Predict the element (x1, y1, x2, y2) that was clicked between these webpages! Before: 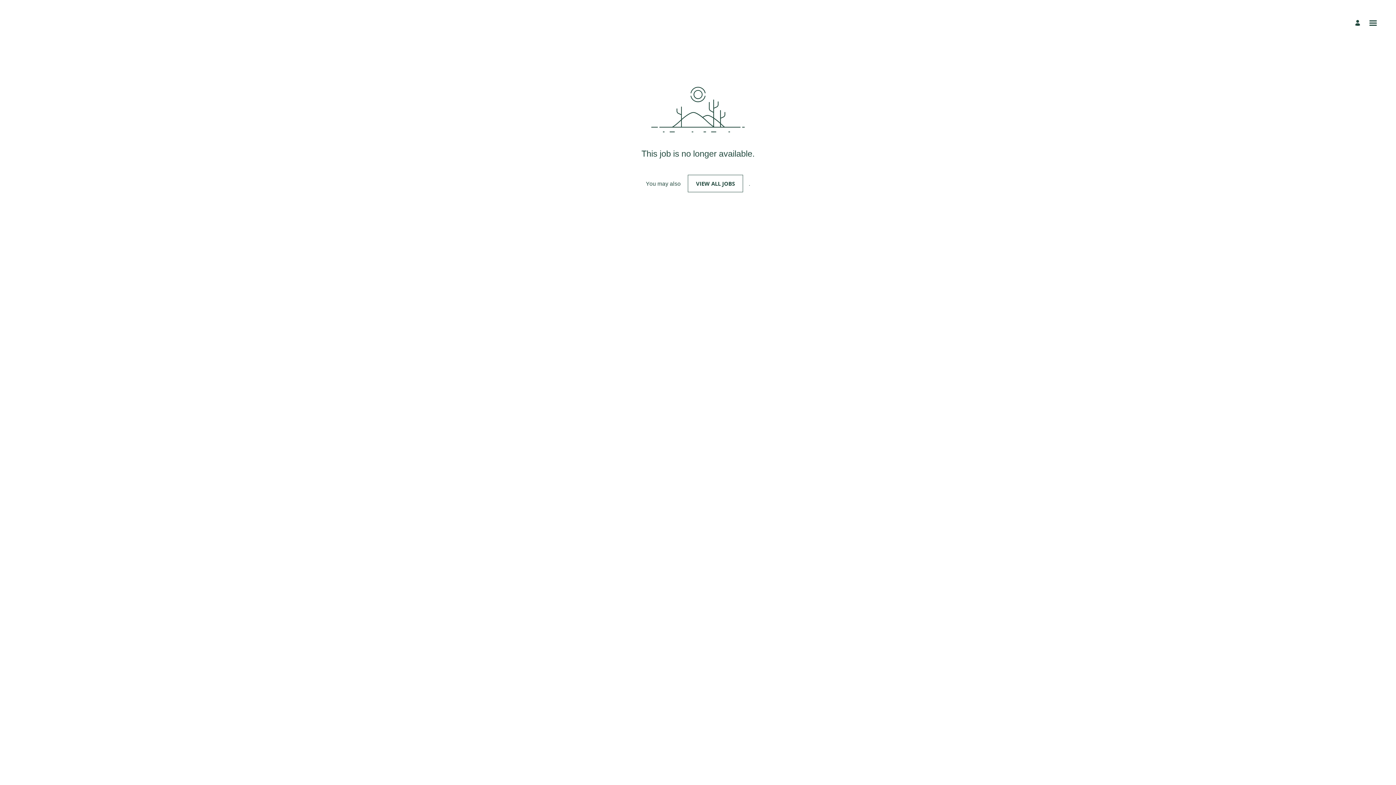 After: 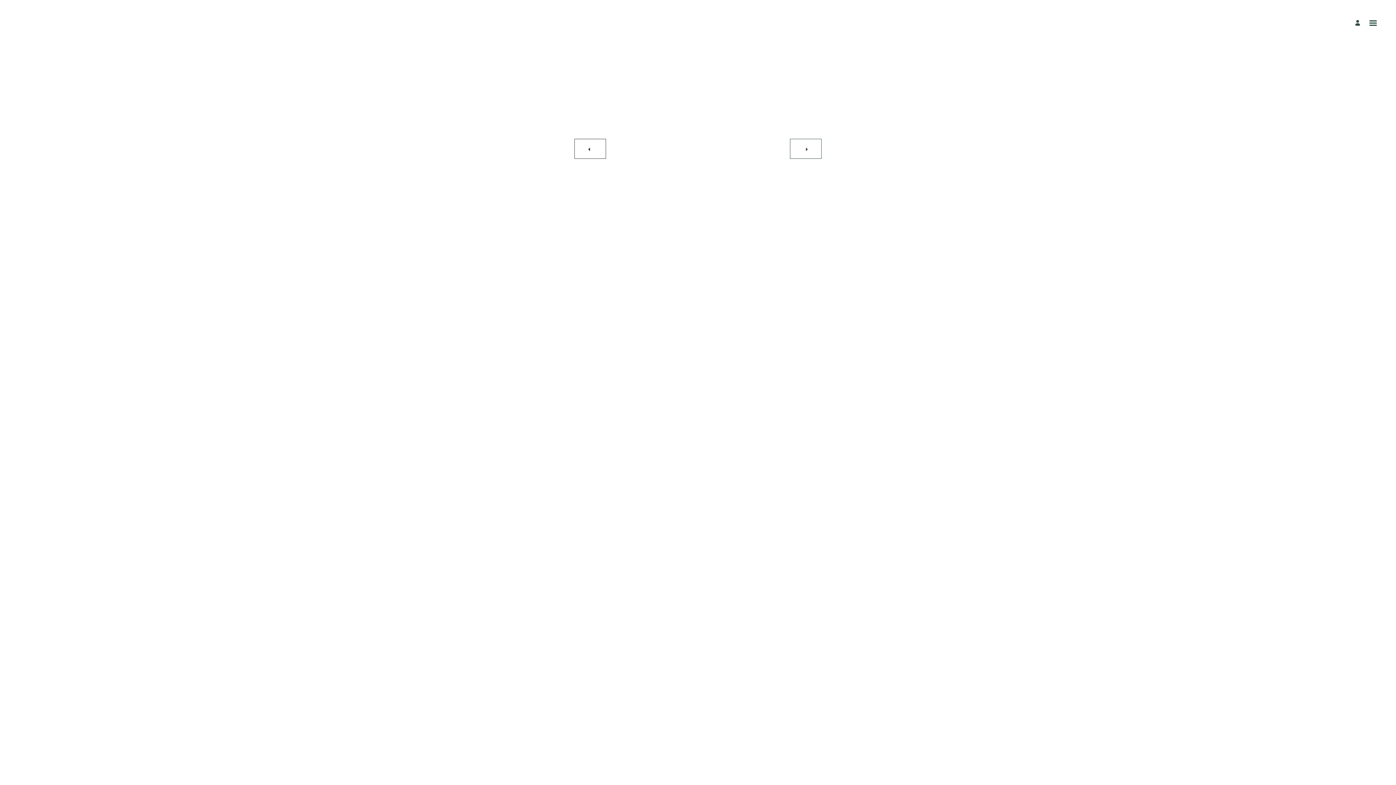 Action: bbox: (1355, 18, 1362, 25) label: Manage profile